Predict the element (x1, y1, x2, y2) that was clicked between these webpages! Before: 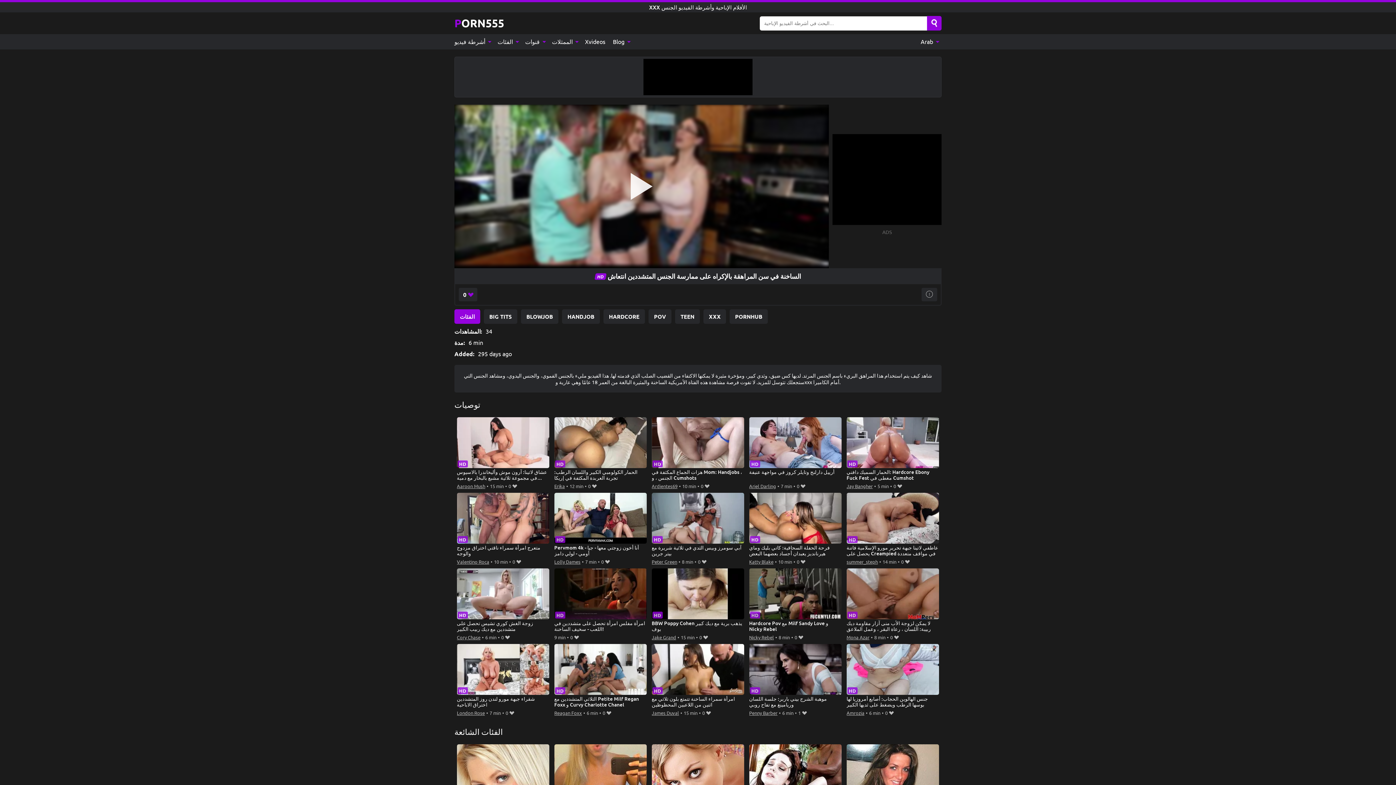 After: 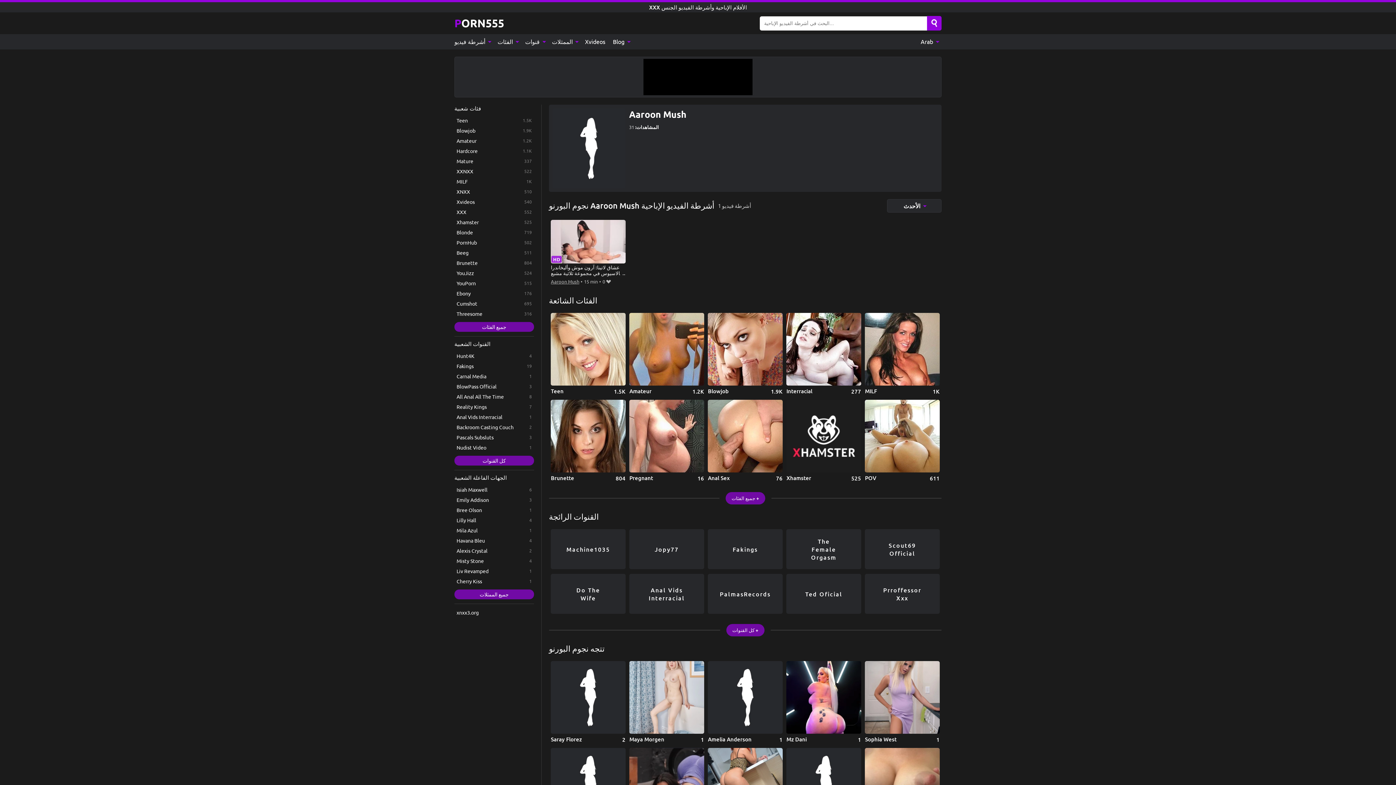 Action: label: Aaroon Mush bbox: (456, 482, 485, 490)